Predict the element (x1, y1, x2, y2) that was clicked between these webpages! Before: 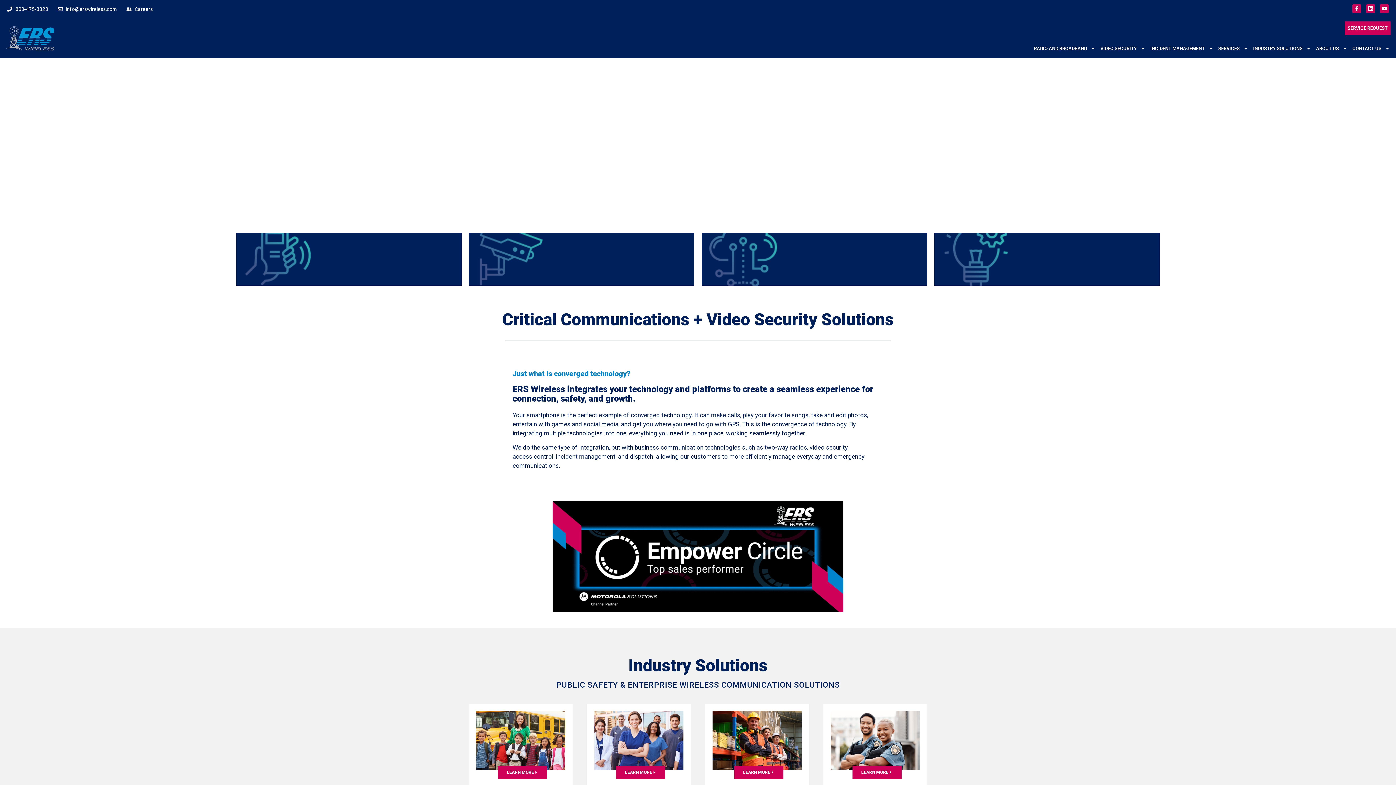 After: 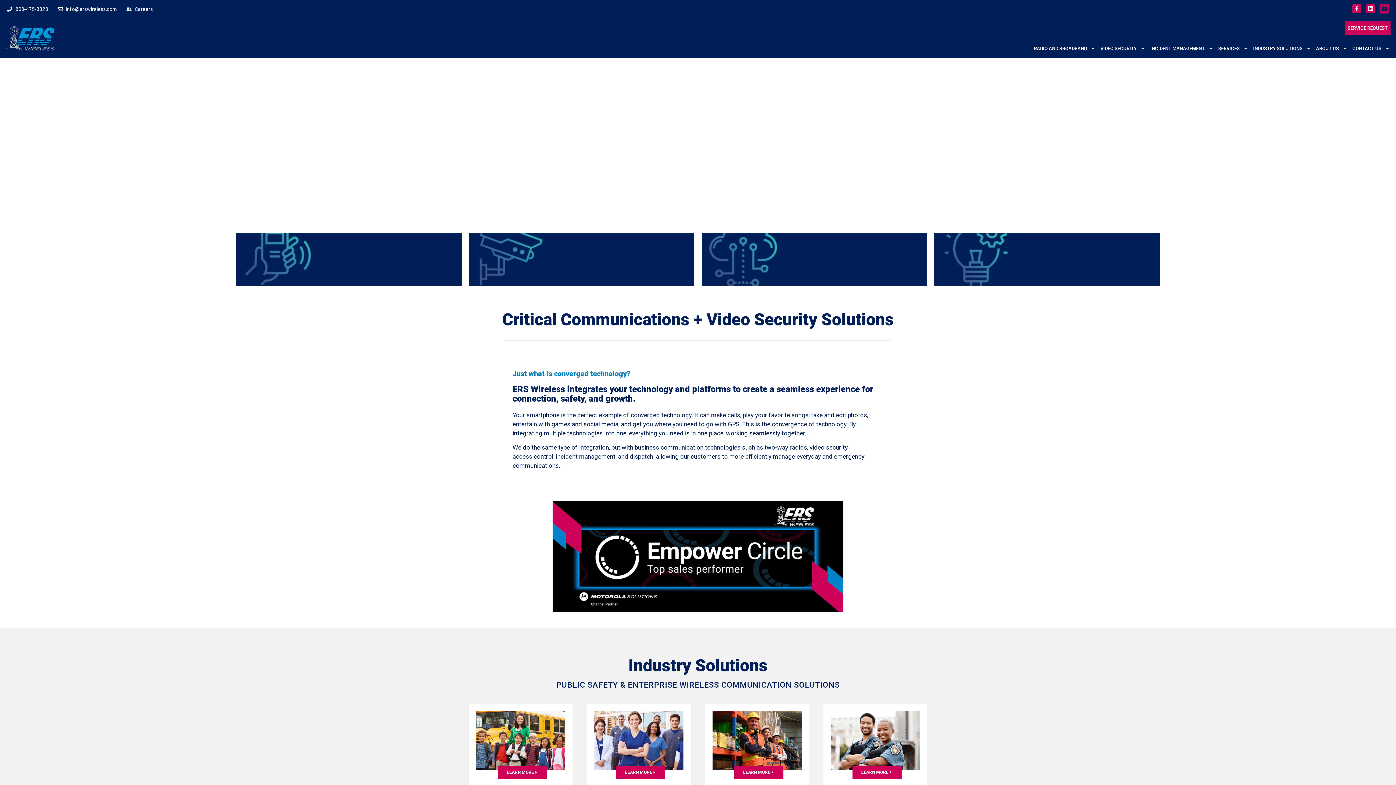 Action: label: Youtube bbox: (1380, 4, 1389, 13)